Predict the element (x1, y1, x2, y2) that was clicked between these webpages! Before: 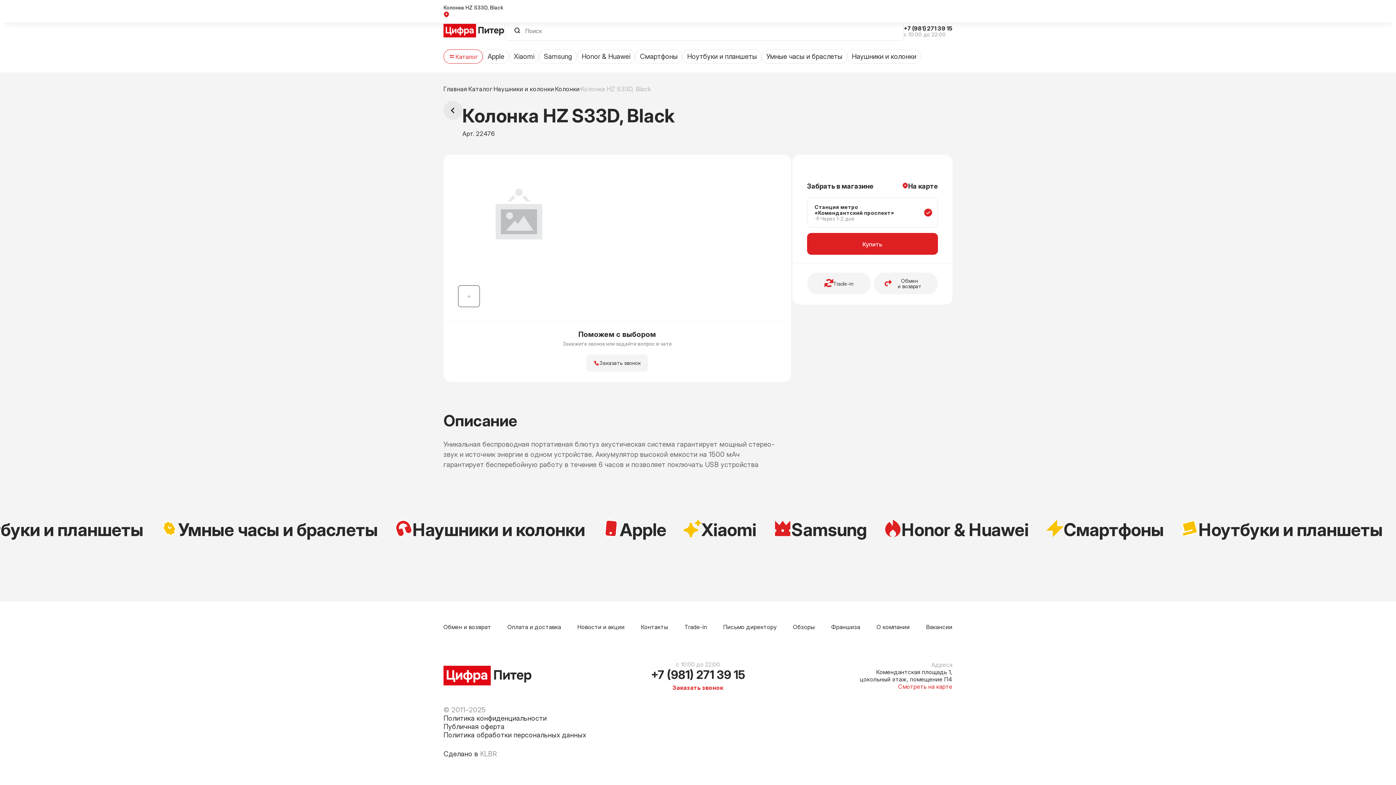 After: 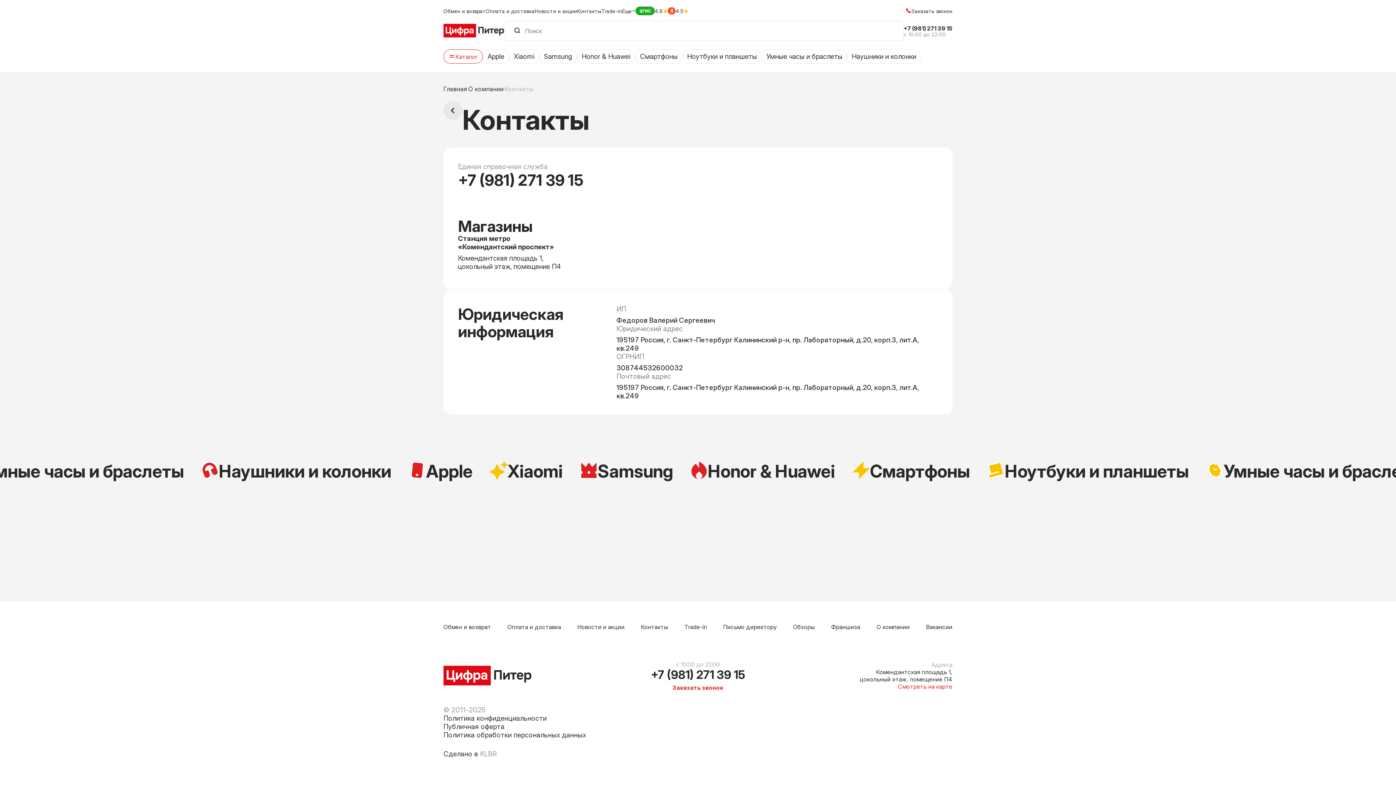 Action: bbox: (641, 623, 668, 630) label: Контакты